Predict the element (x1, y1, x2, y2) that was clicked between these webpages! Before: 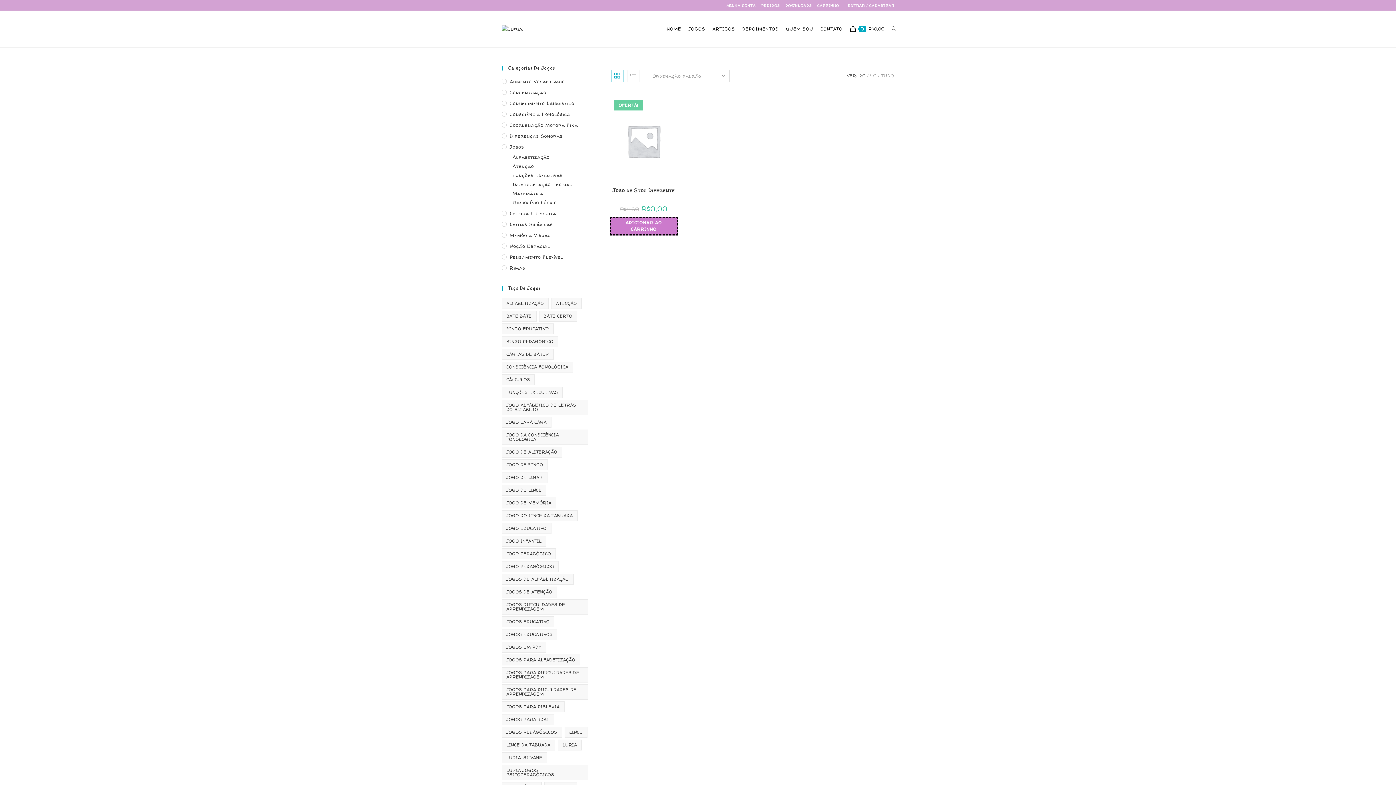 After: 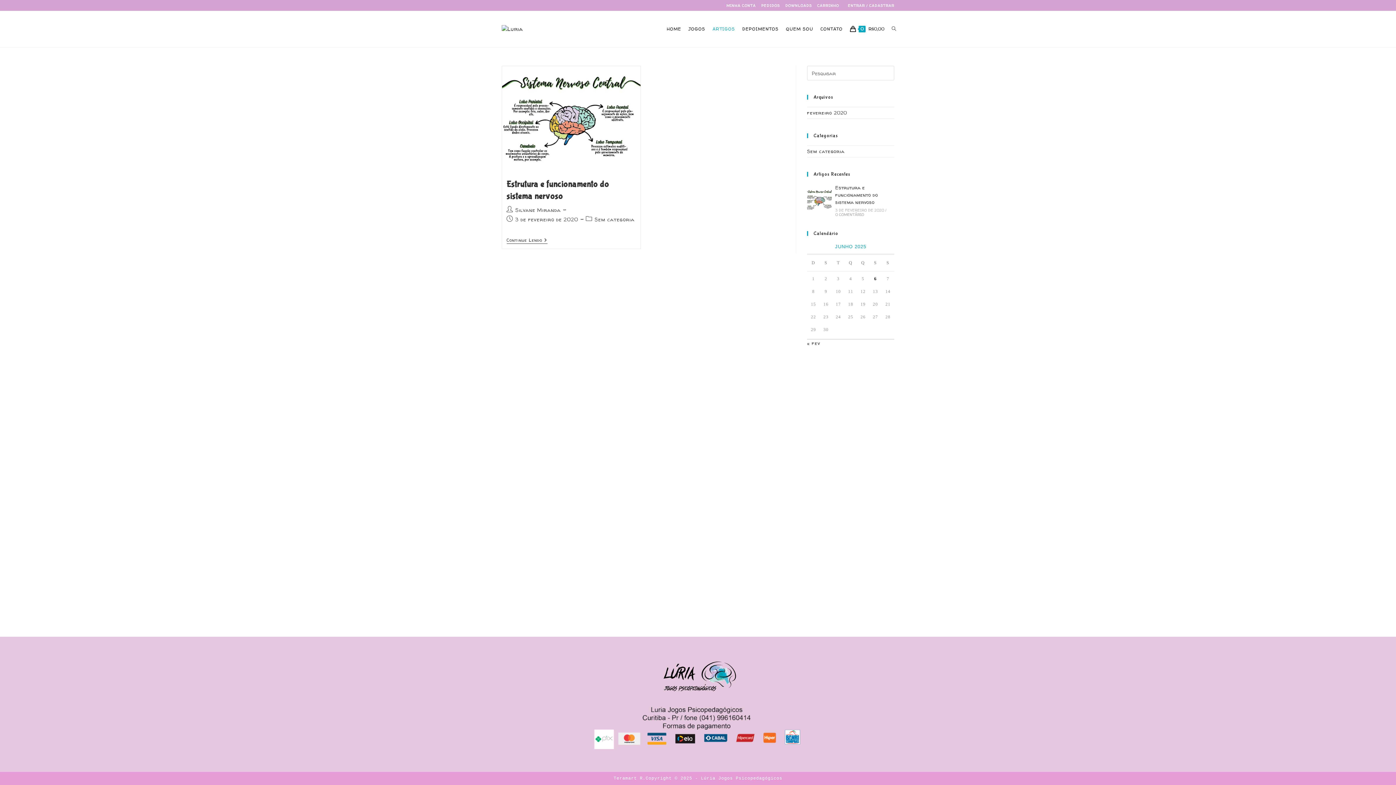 Action: label: ARTIGOS bbox: (709, 10, 738, 47)